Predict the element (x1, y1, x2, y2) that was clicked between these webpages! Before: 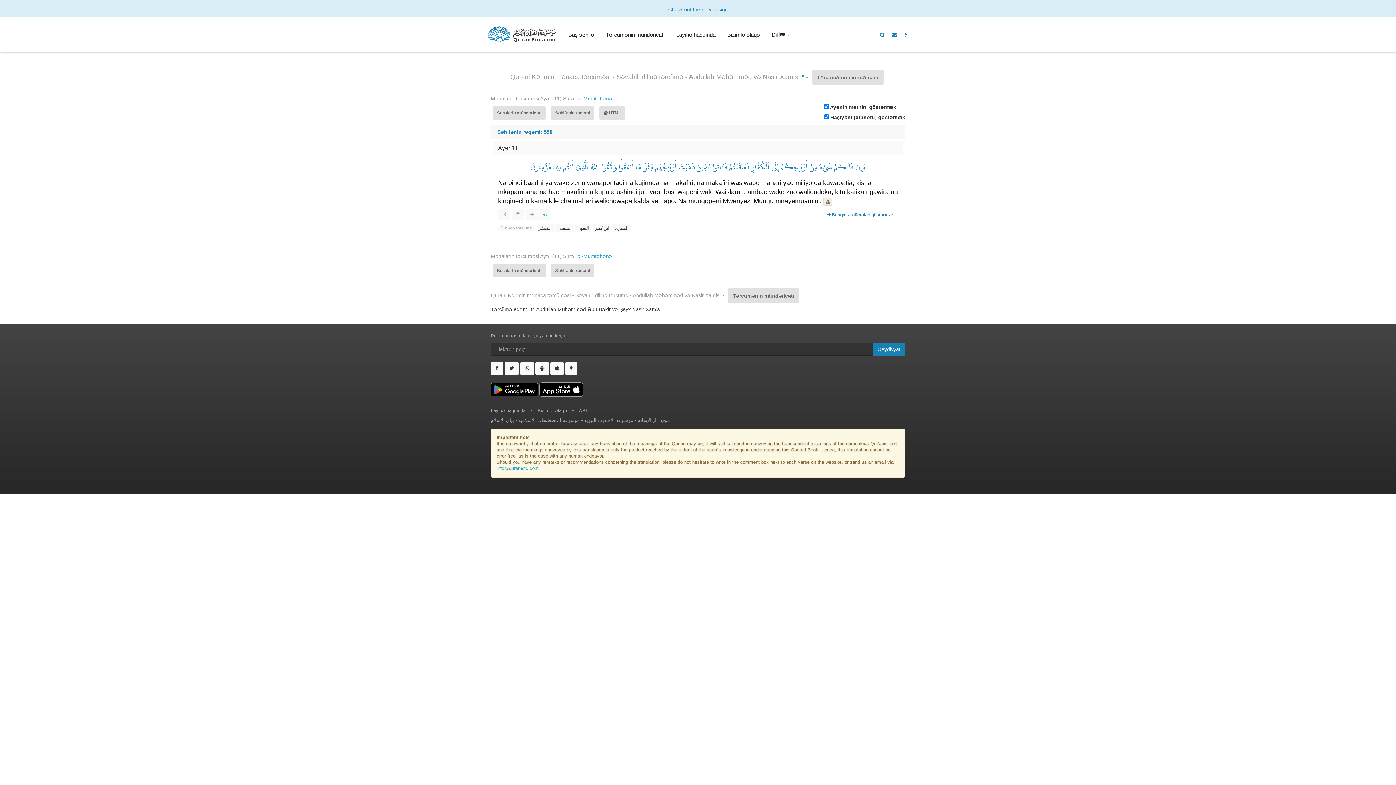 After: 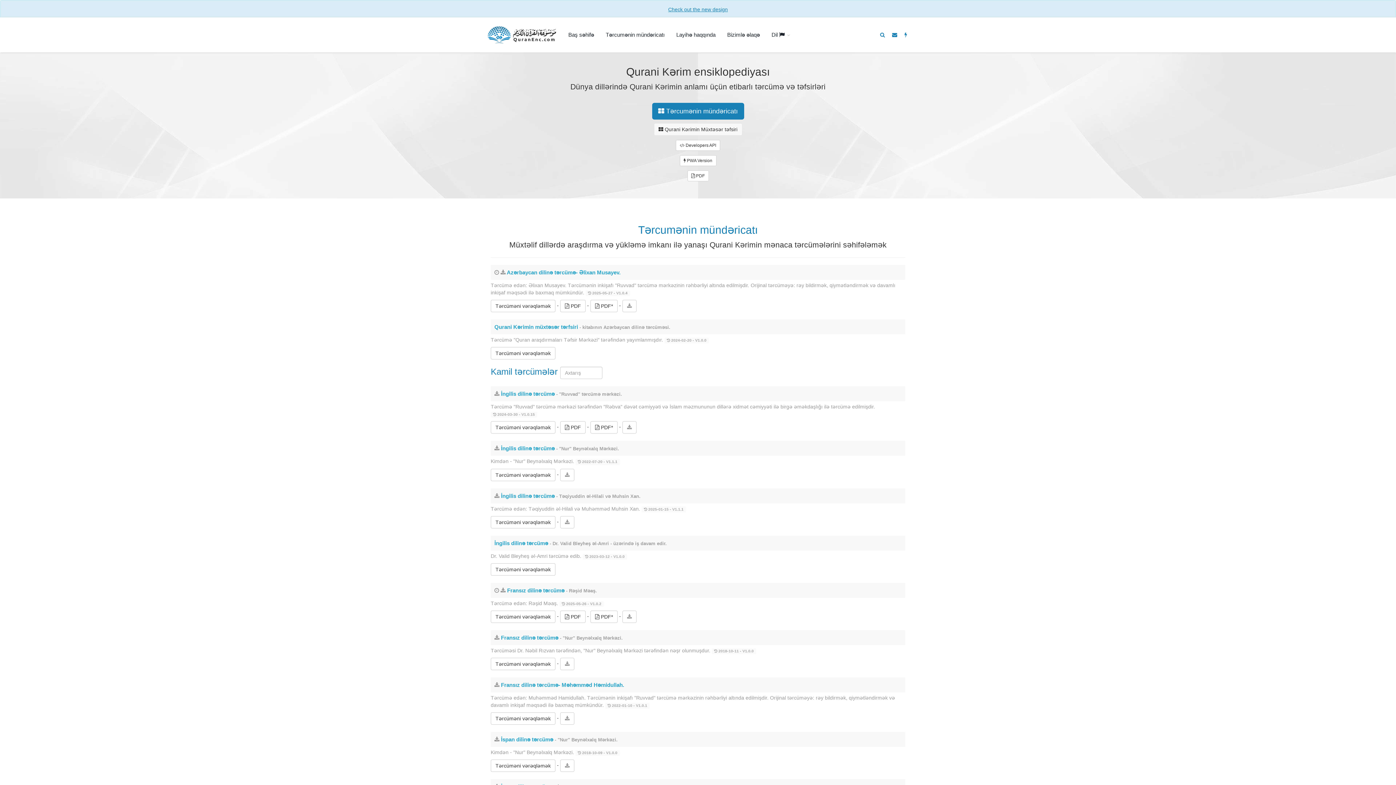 Action: bbox: (485, 17, 557, 52)